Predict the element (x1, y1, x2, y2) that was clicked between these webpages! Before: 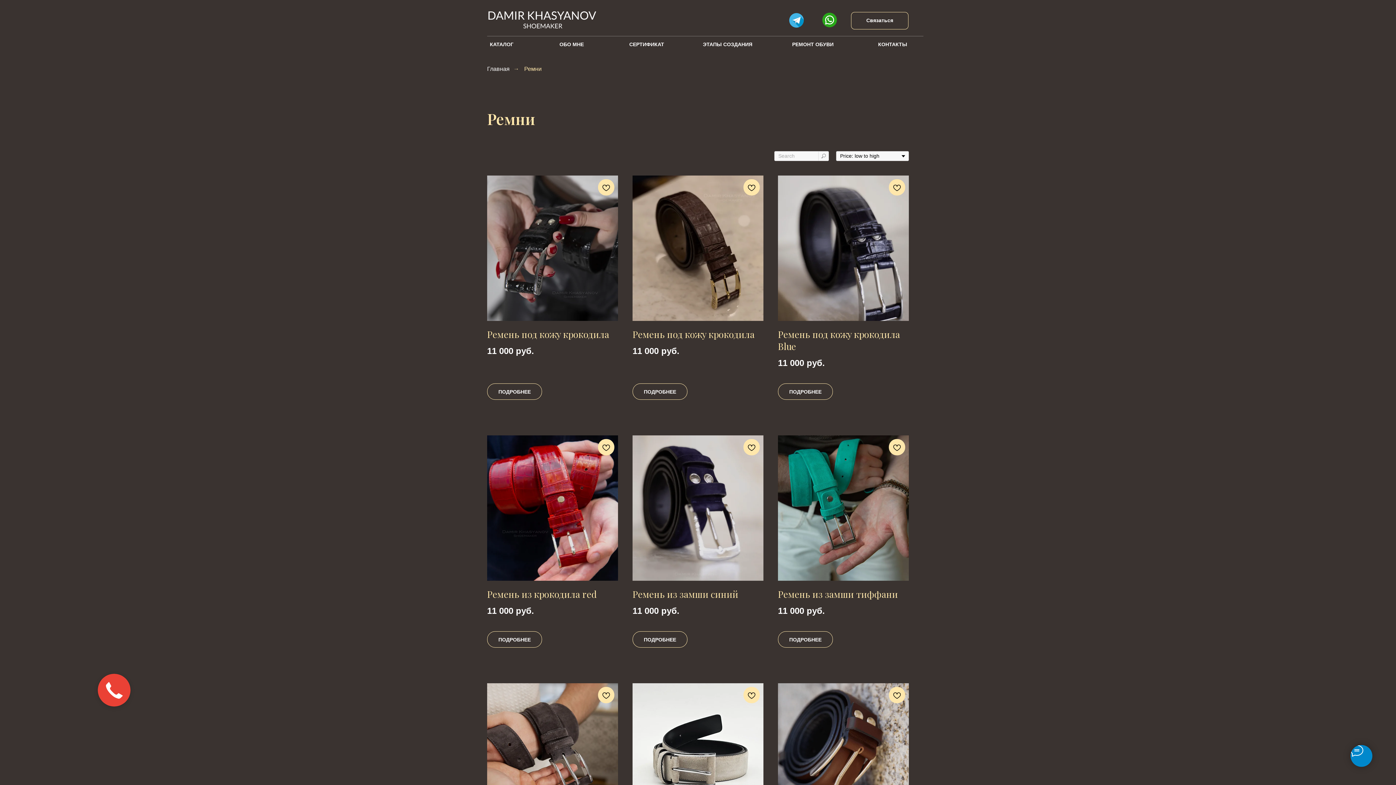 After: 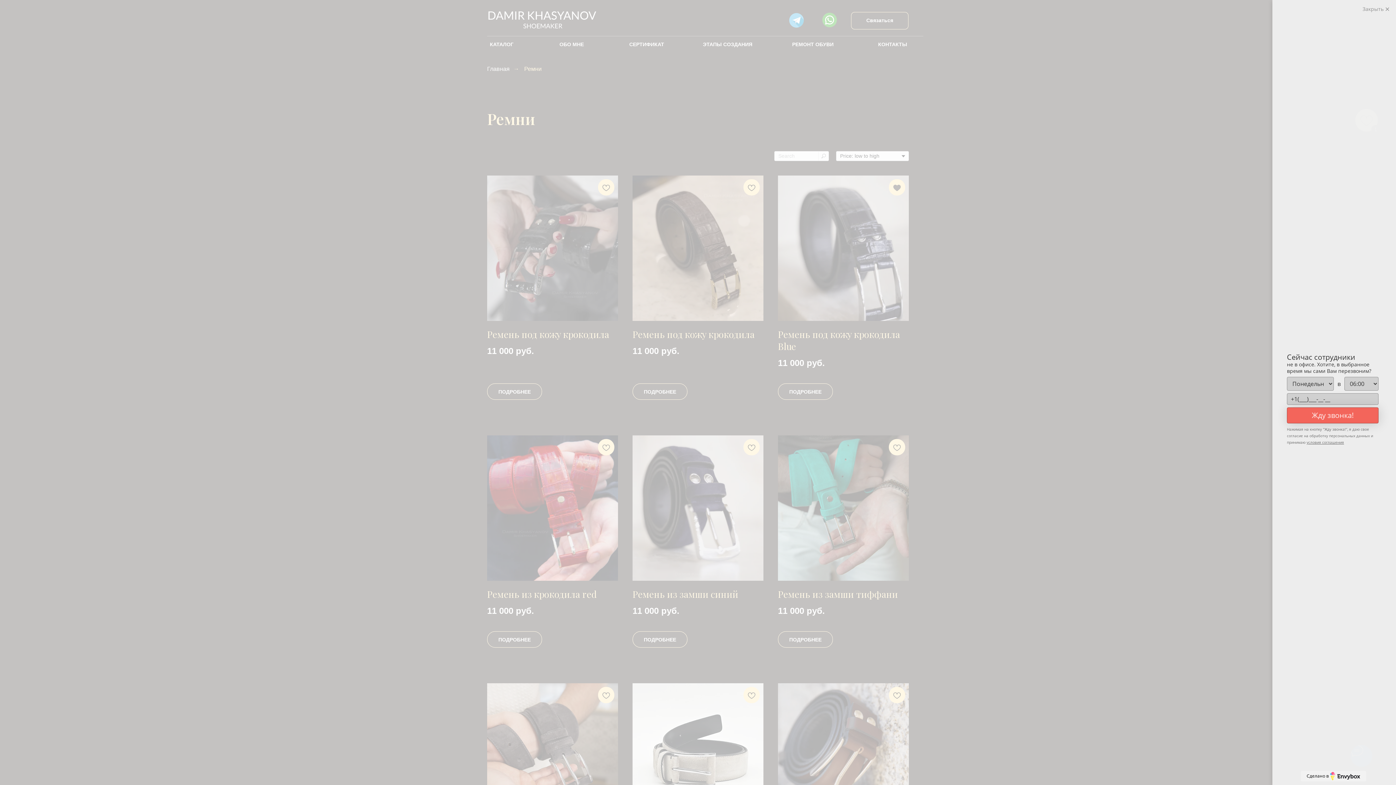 Action: bbox: (889, 179, 905, 195)